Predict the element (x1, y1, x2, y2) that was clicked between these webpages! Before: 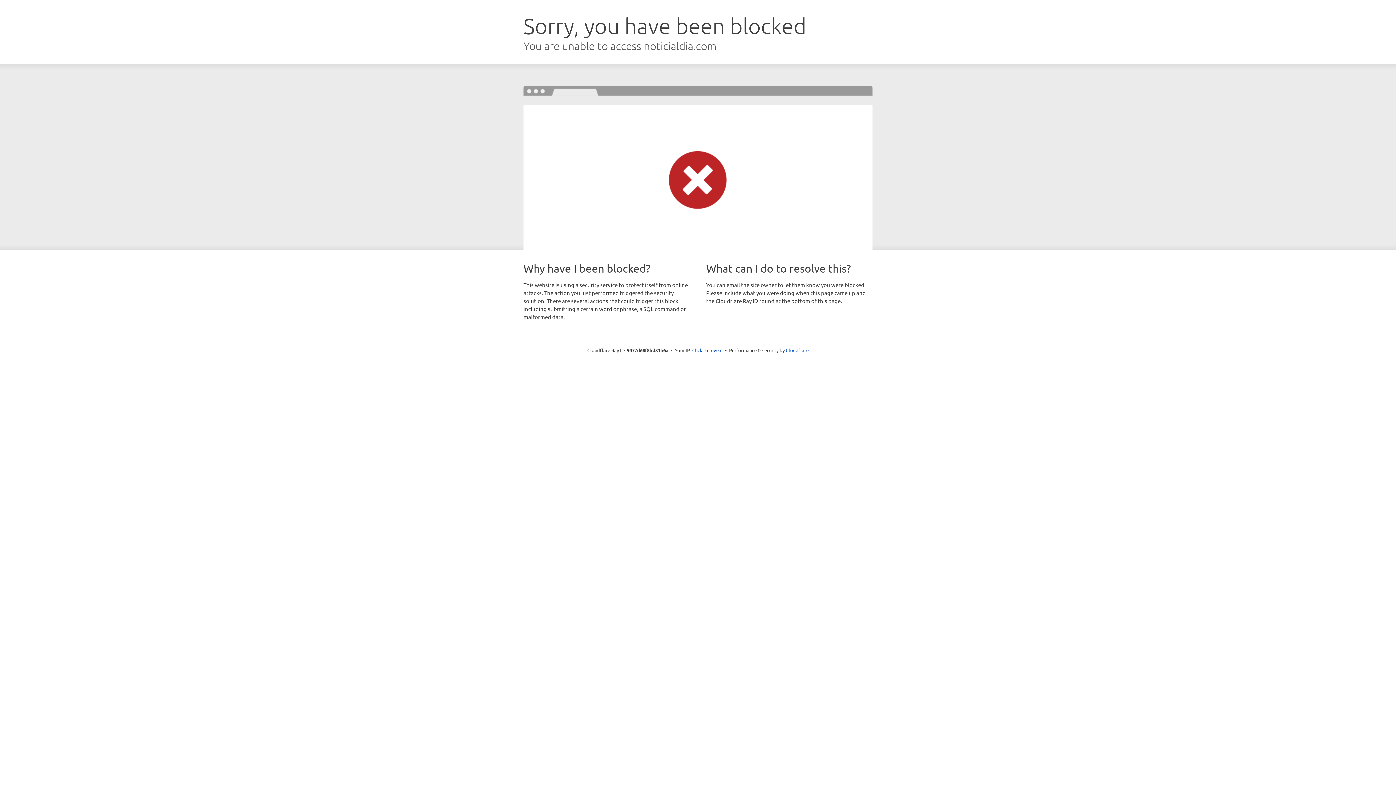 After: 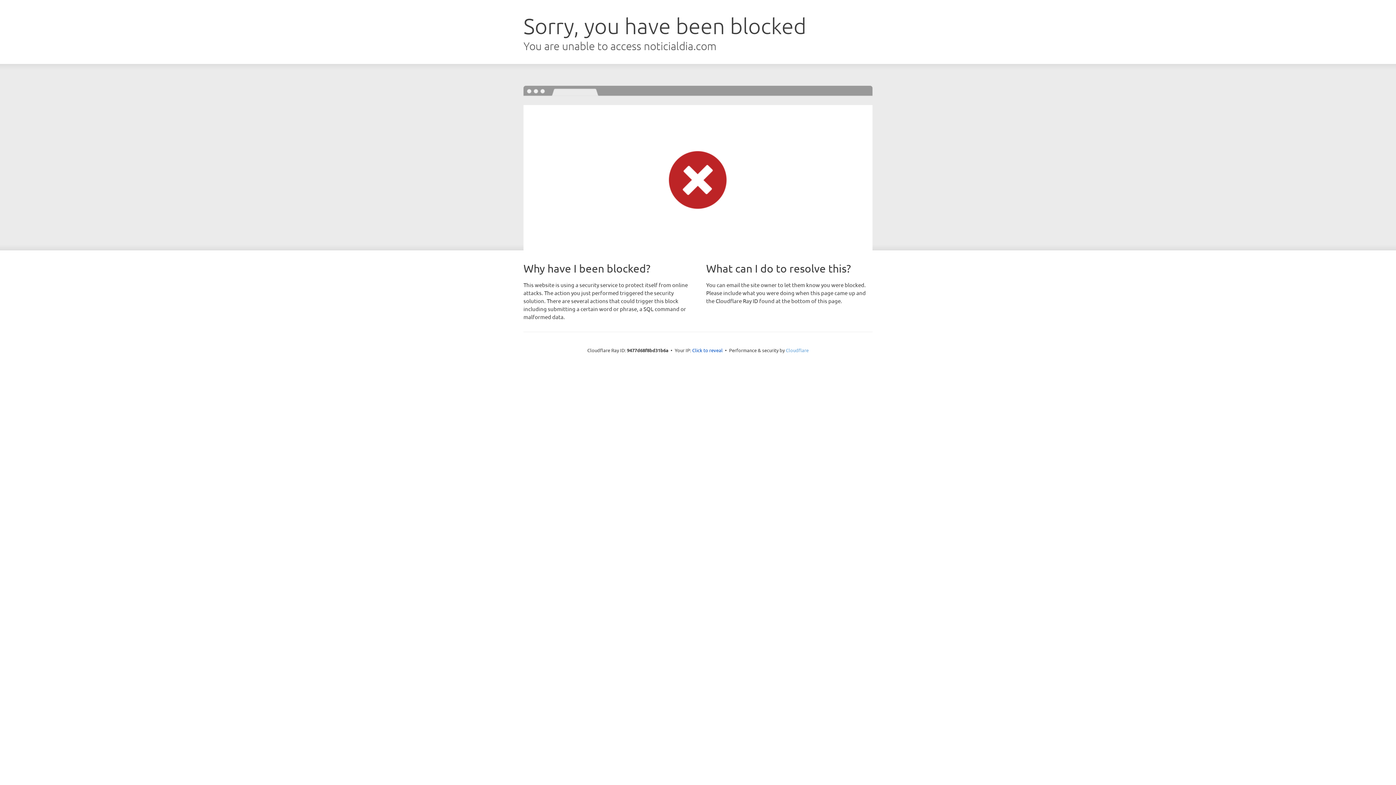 Action: label: Cloudflare bbox: (786, 347, 808, 353)